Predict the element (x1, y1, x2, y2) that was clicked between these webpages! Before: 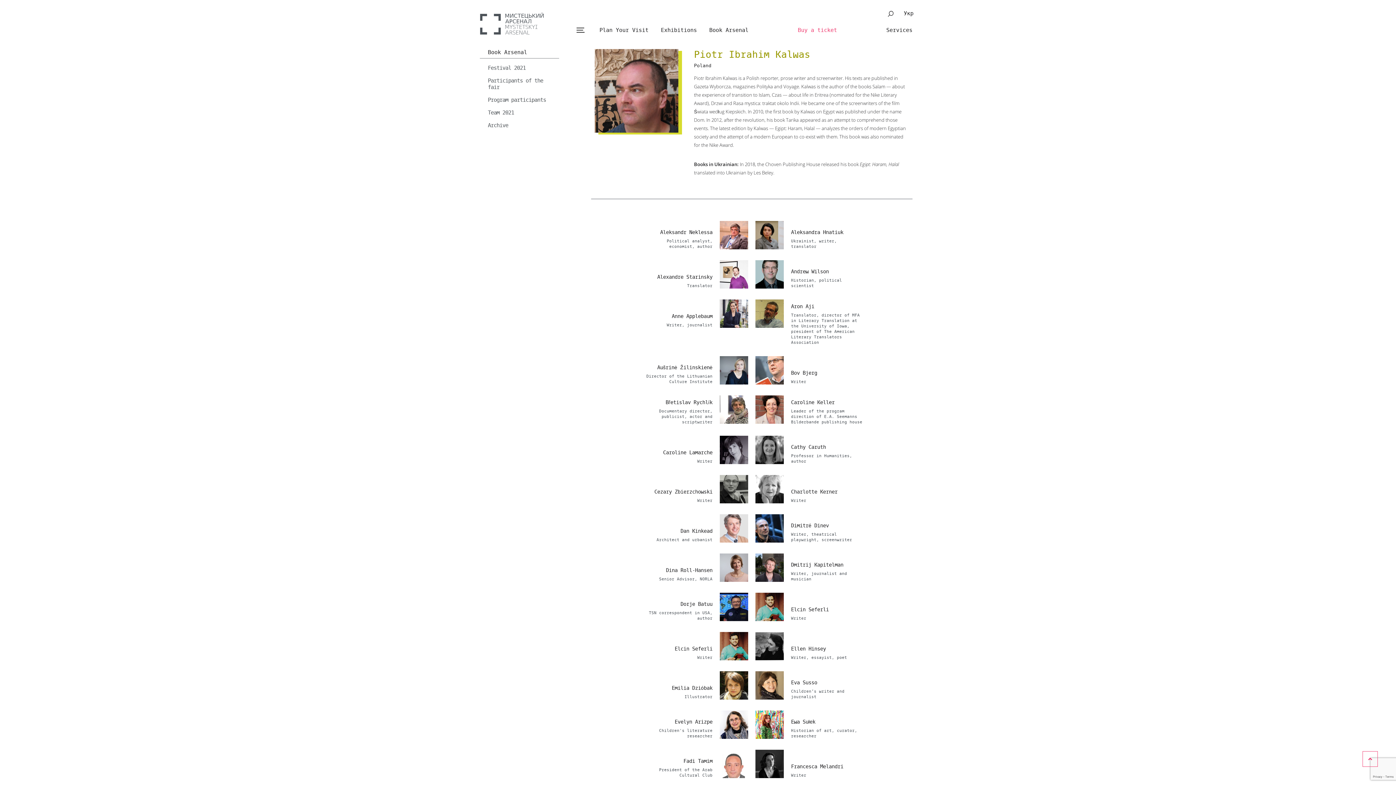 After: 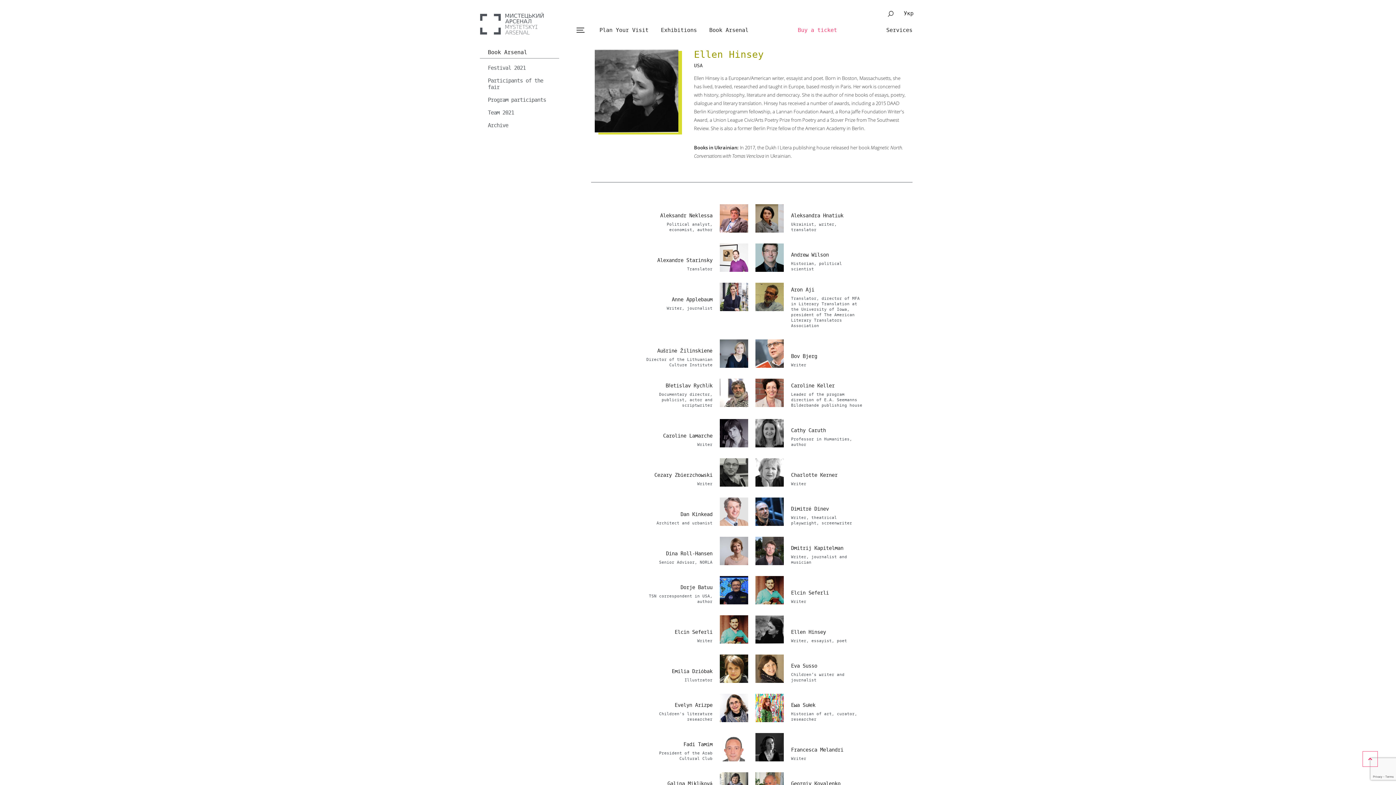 Action: bbox: (752, 632, 912, 660) label: Ellen Hinsey

Writer, essayist, poet